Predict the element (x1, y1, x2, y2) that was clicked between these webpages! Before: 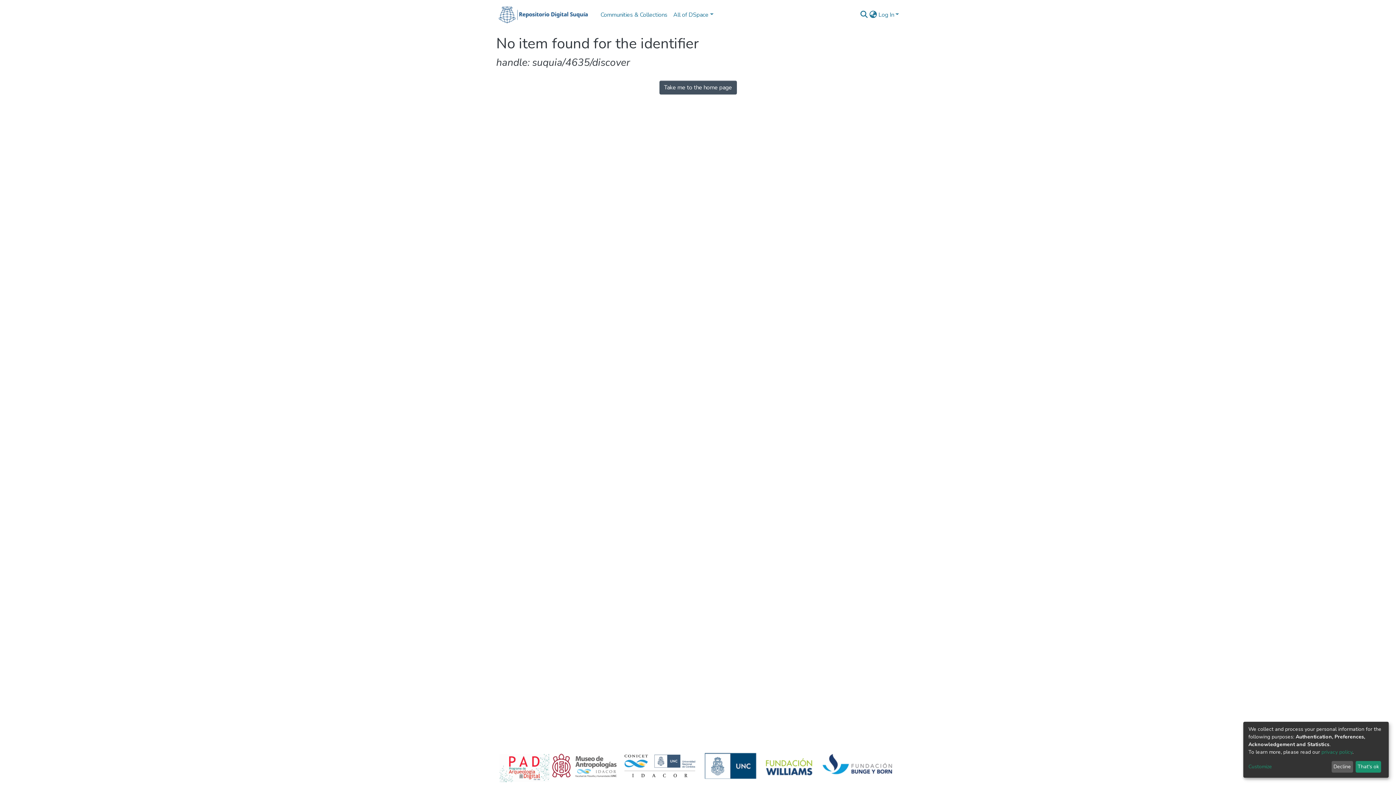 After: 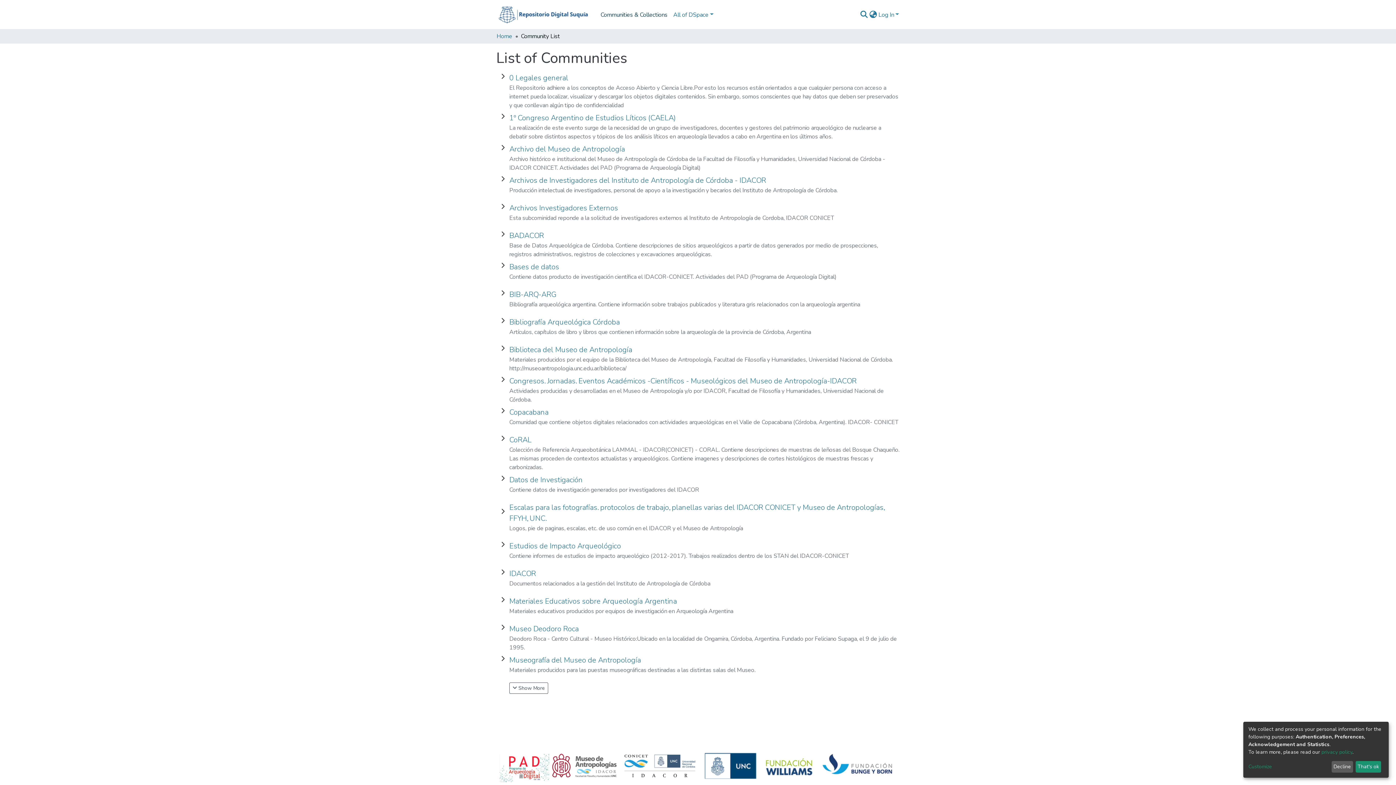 Action: bbox: (597, 7, 670, 22) label: Communities & Collections